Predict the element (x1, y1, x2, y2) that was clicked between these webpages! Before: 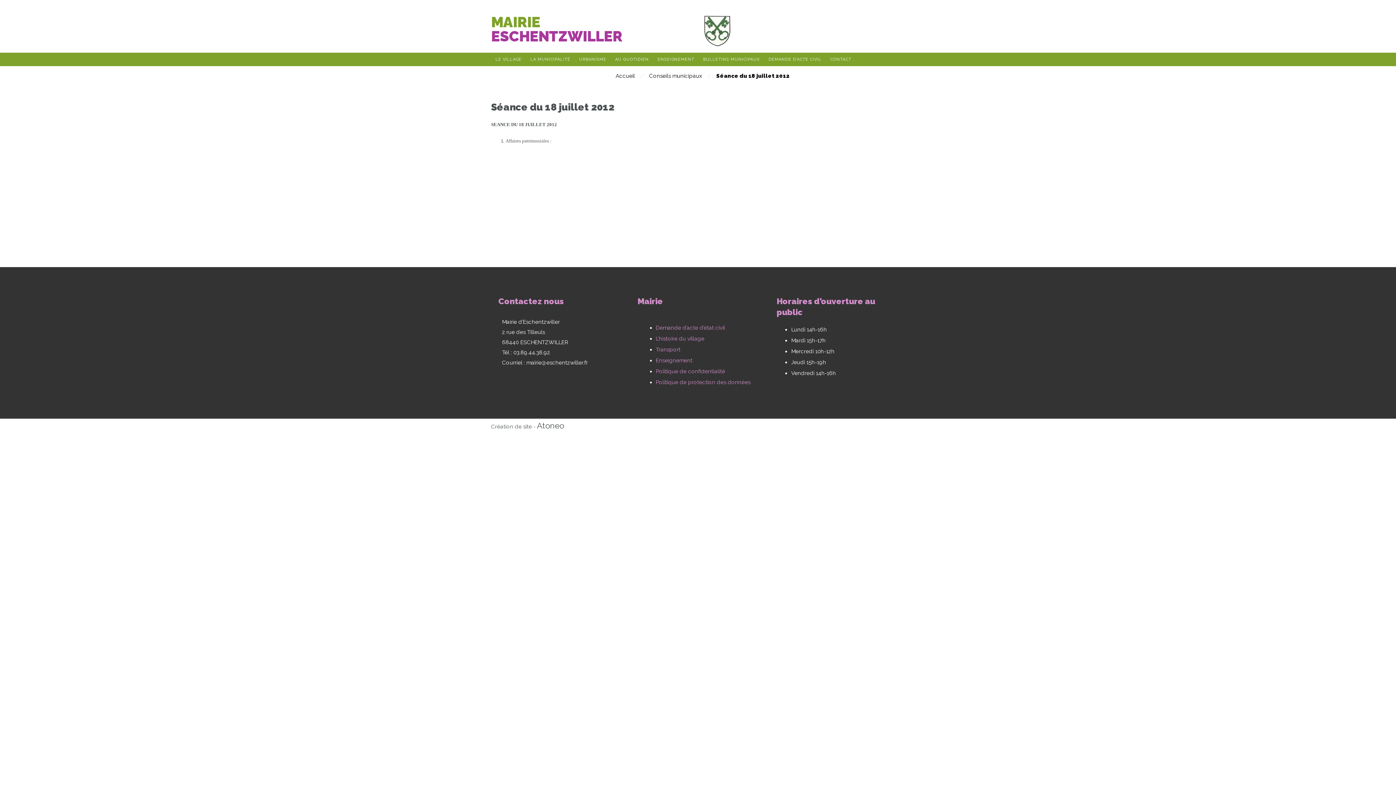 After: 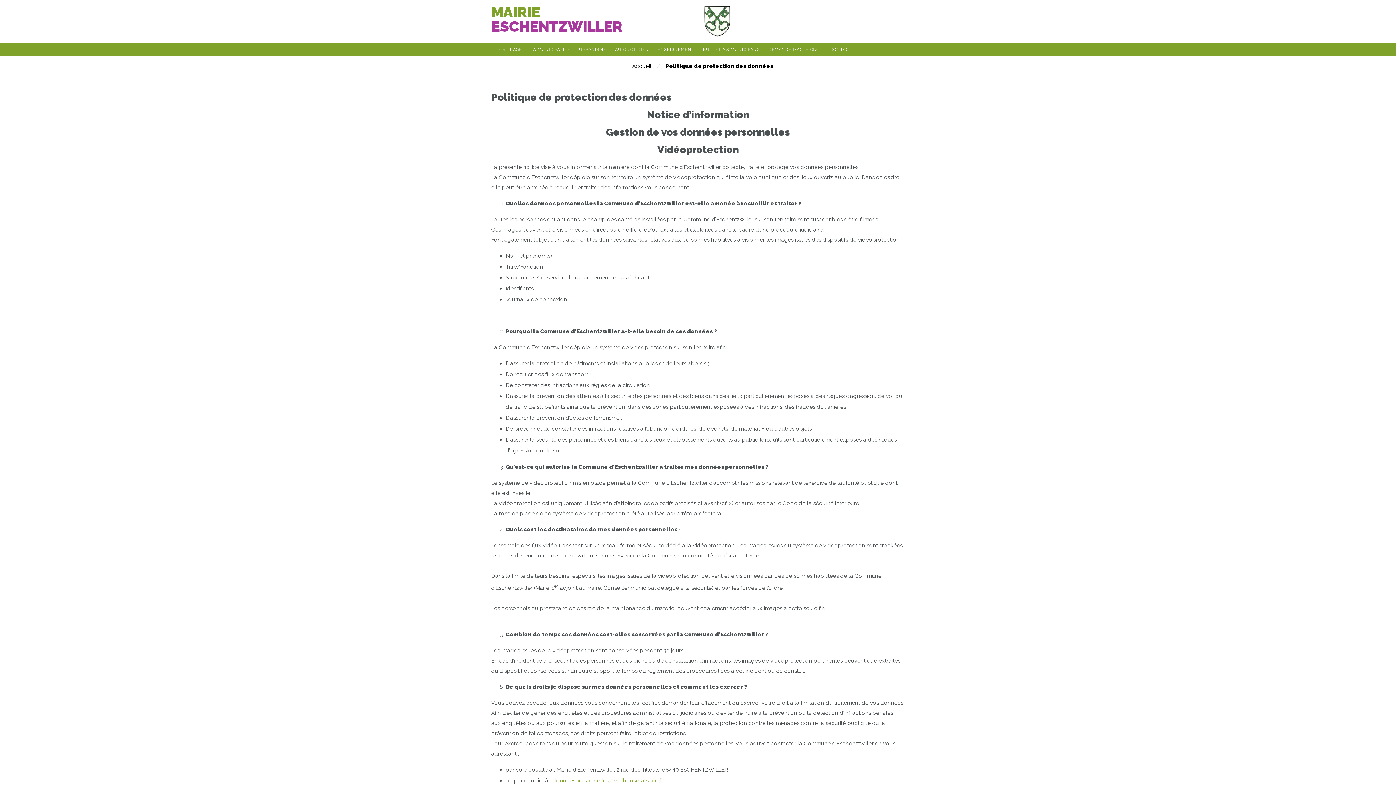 Action: bbox: (655, 379, 750, 385) label: Politique de protection des données